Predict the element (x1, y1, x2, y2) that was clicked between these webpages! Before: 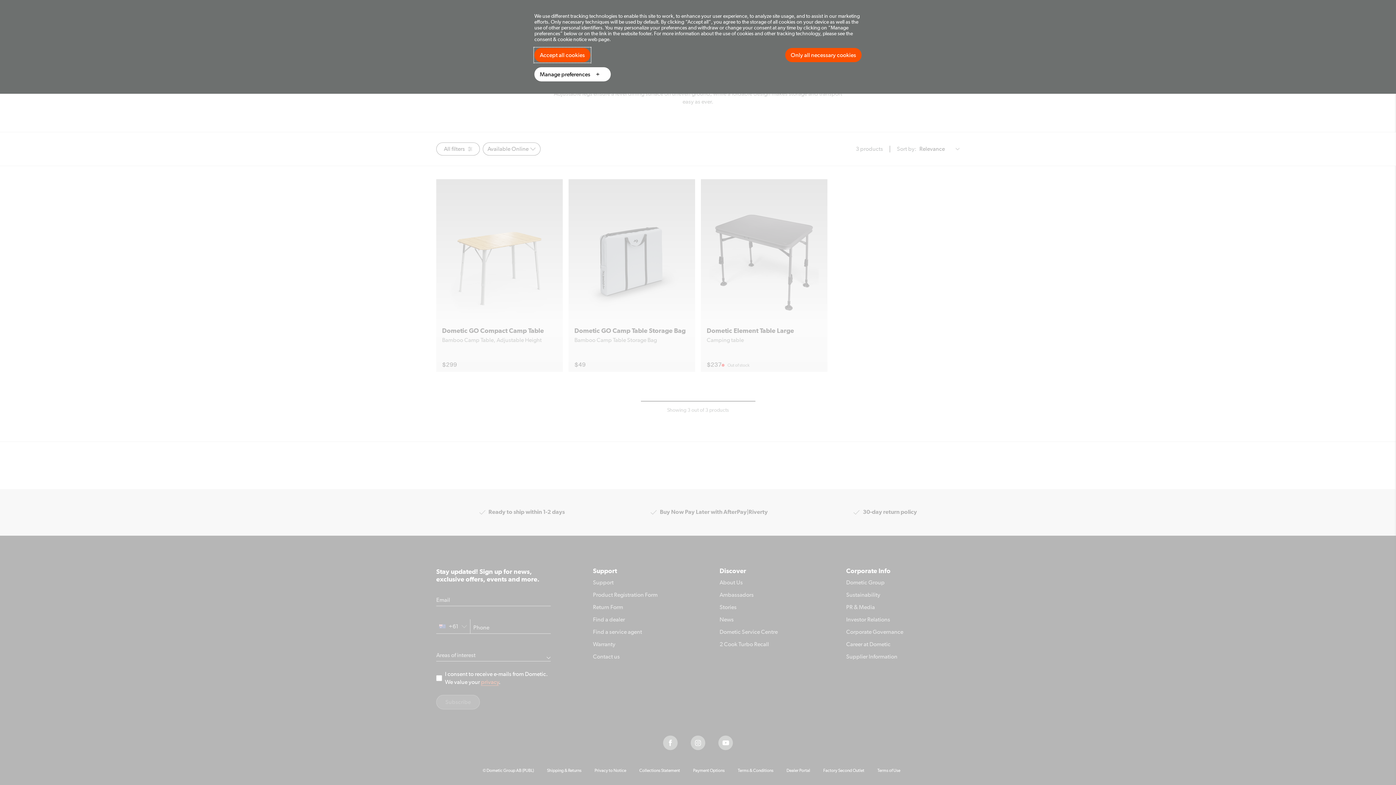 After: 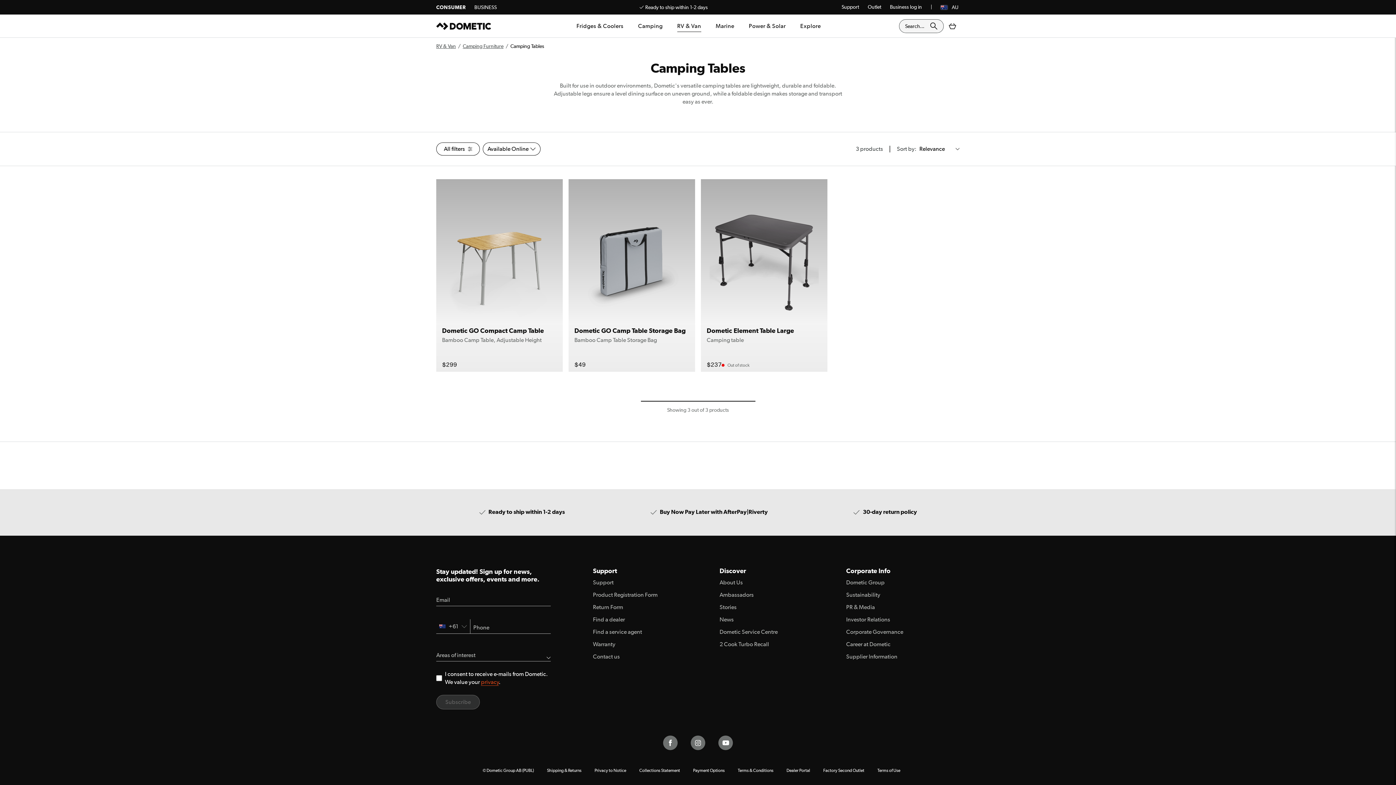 Action: label: Accept all cookies bbox: (534, 48, 590, 62)